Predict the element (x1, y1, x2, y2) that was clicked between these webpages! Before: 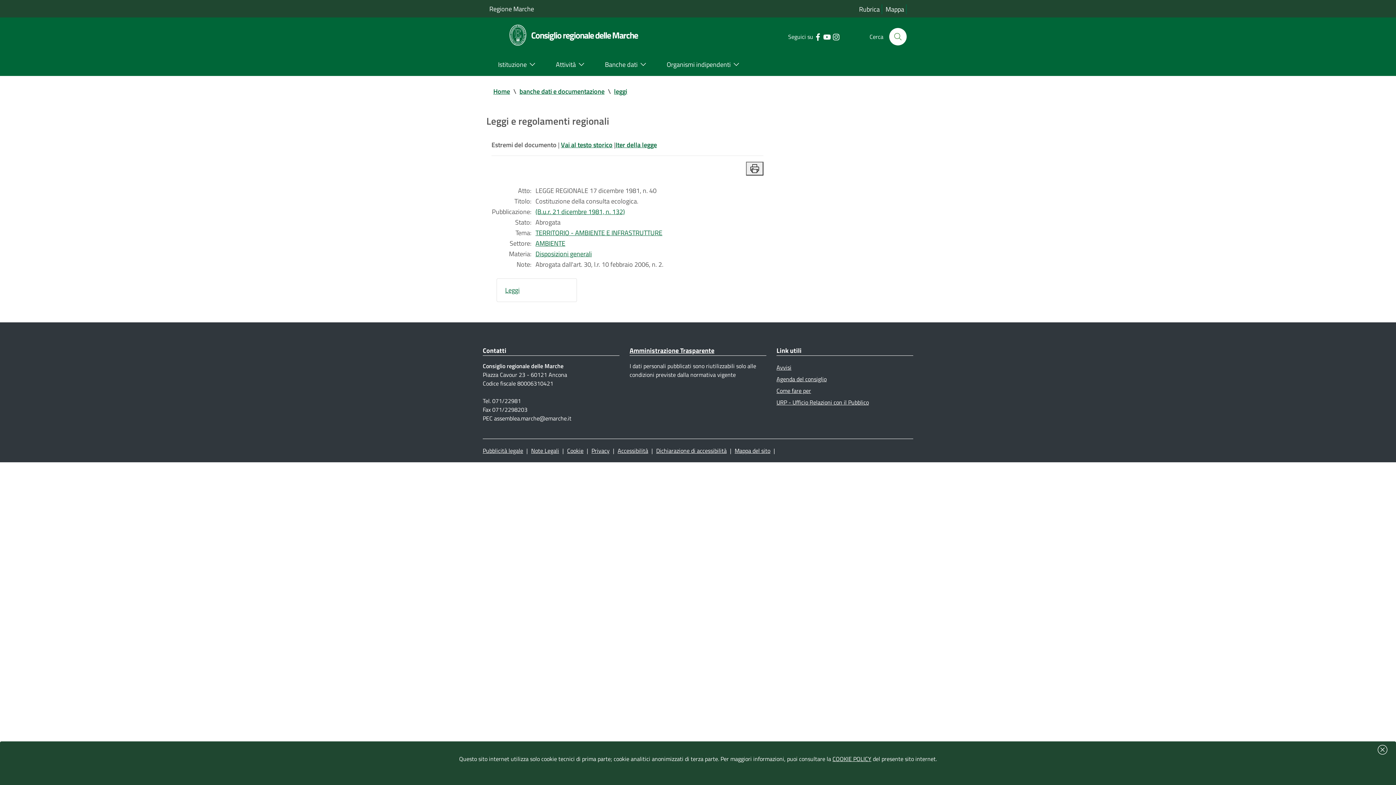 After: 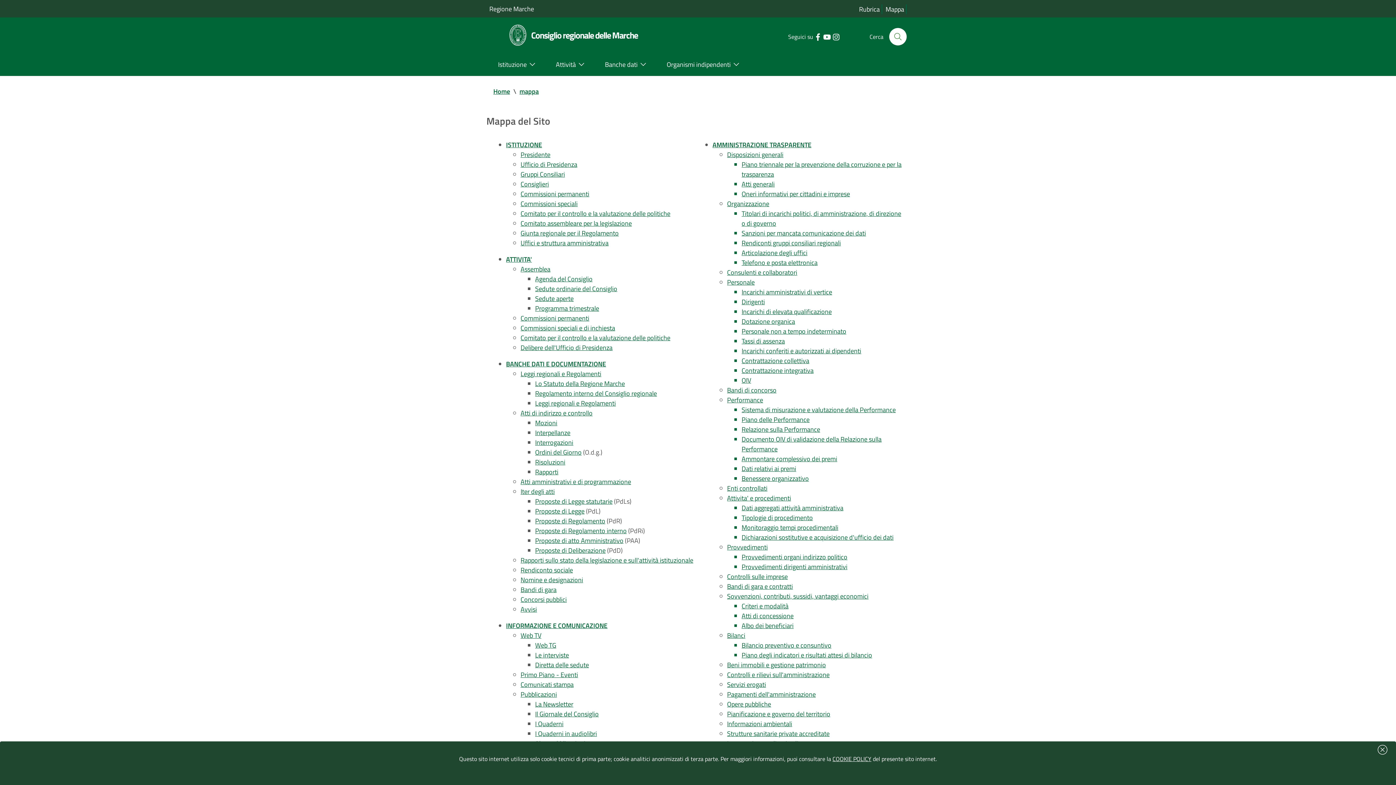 Action: bbox: (884, 4, 906, 14) label: Vai alla mappa del sito